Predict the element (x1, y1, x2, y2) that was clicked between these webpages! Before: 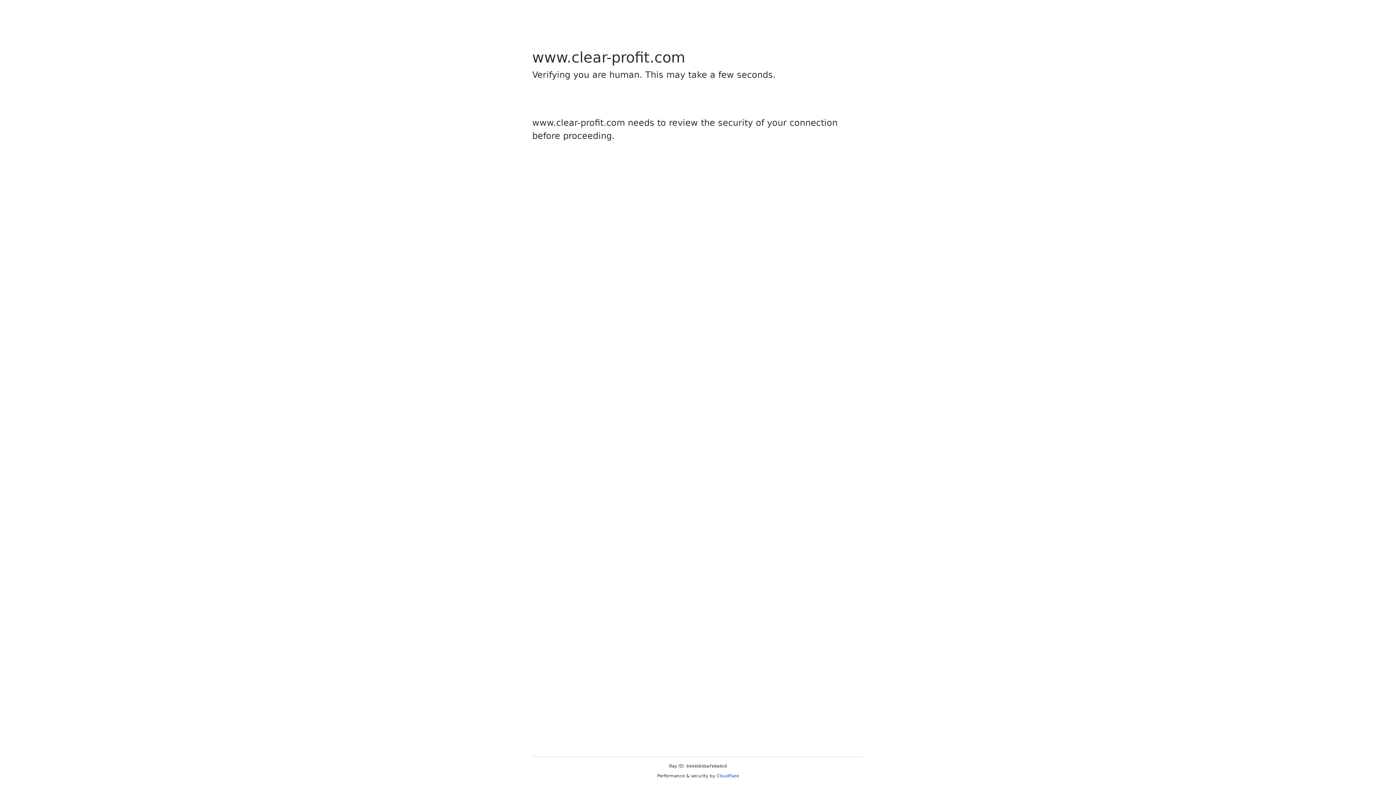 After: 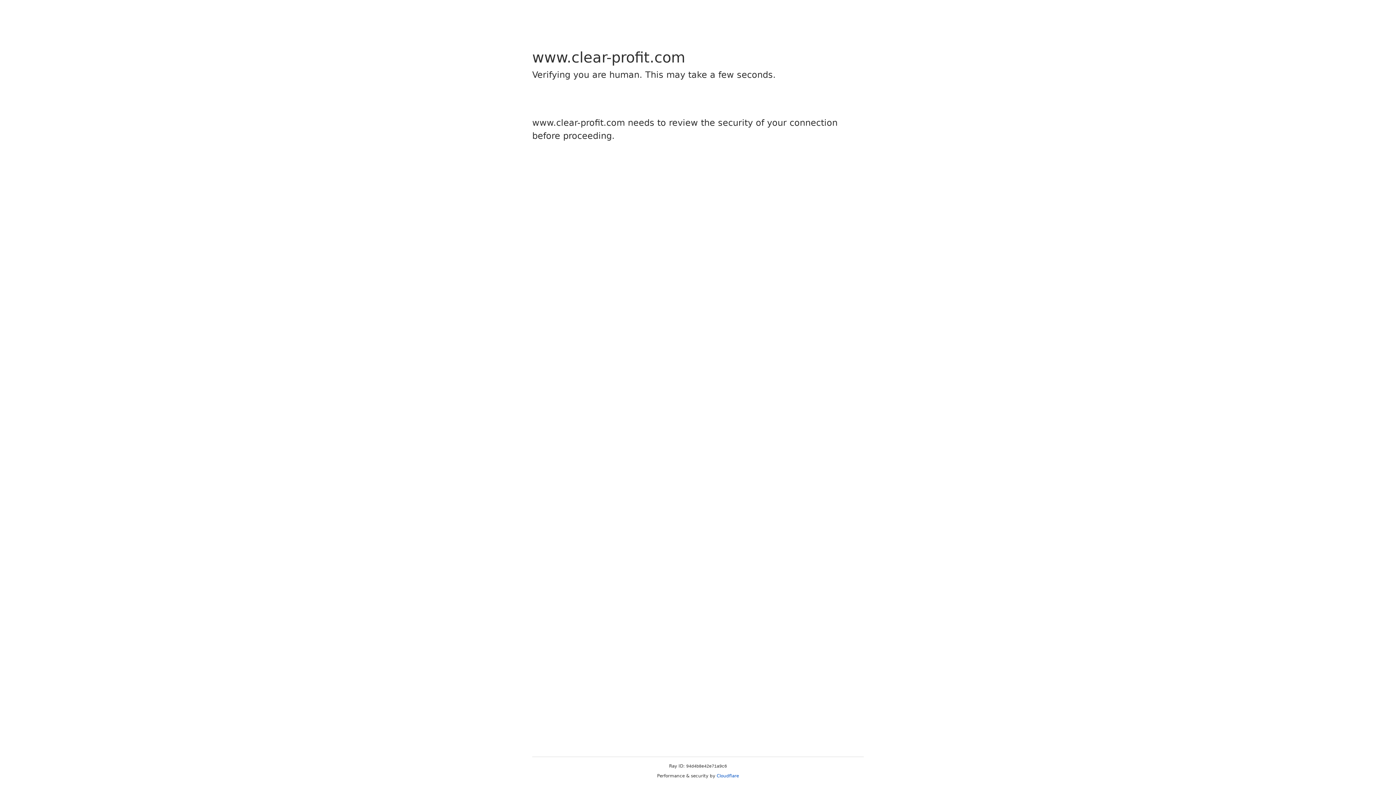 Action: label: Cloudflare bbox: (716, 773, 739, 778)